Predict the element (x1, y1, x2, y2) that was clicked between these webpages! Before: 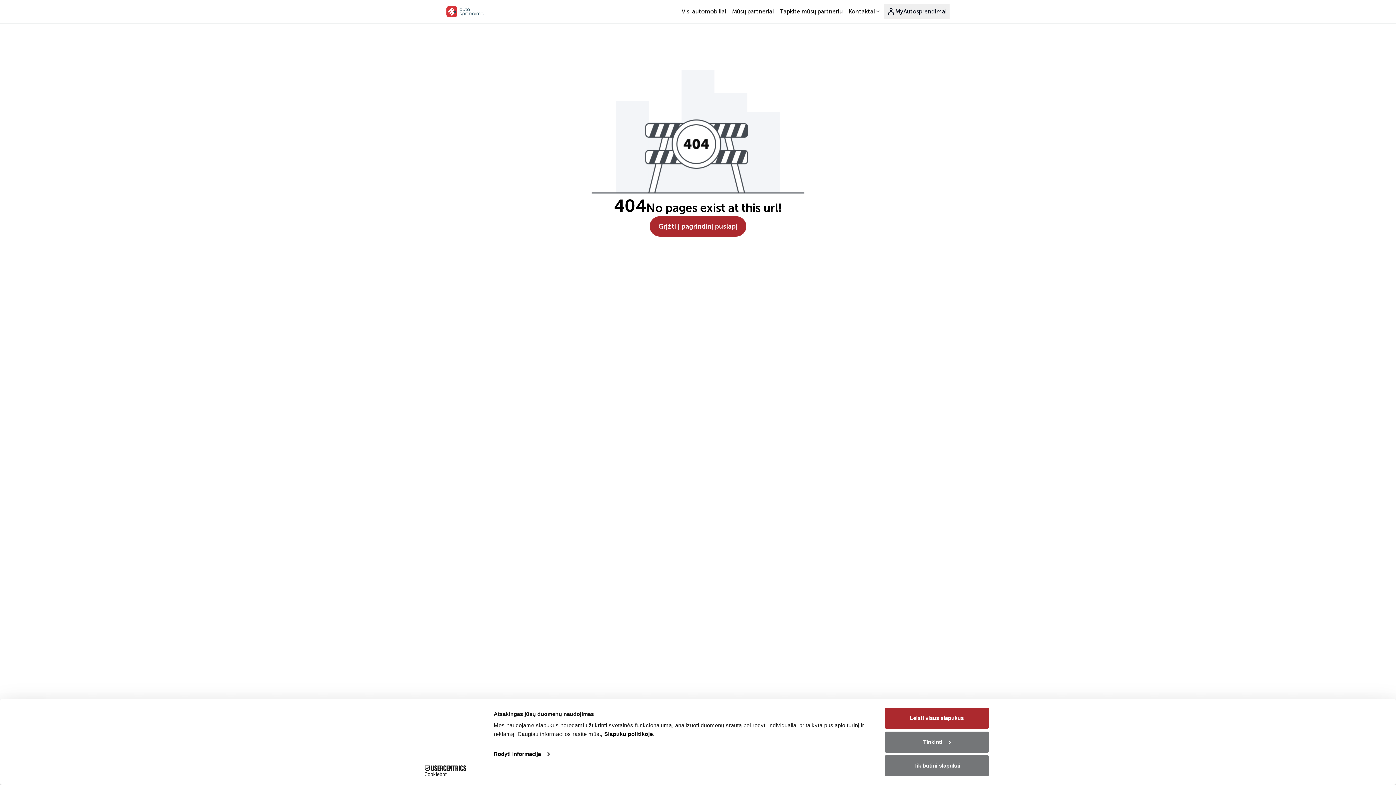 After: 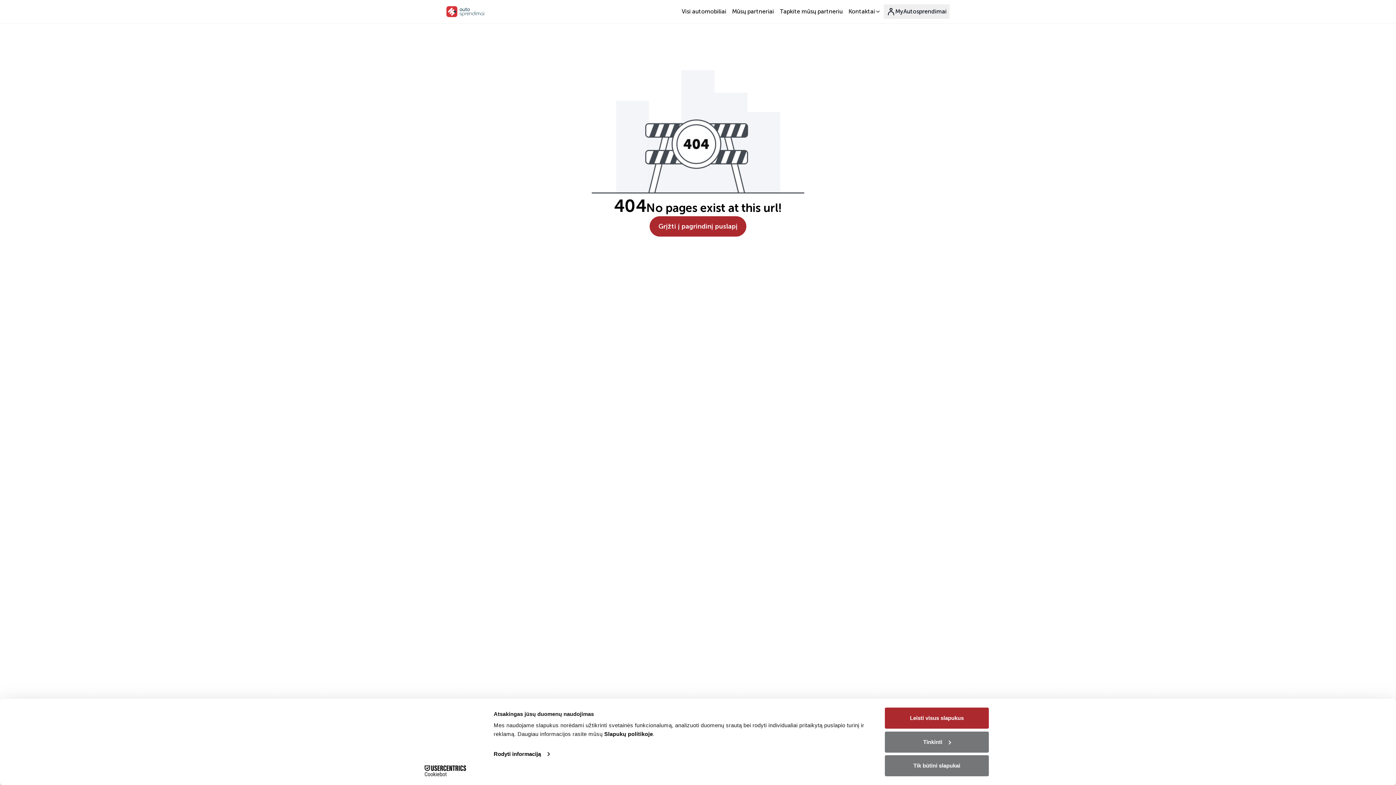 Action: bbox: (413, 765, 477, 776) label: Cookiebot - opens in a new window